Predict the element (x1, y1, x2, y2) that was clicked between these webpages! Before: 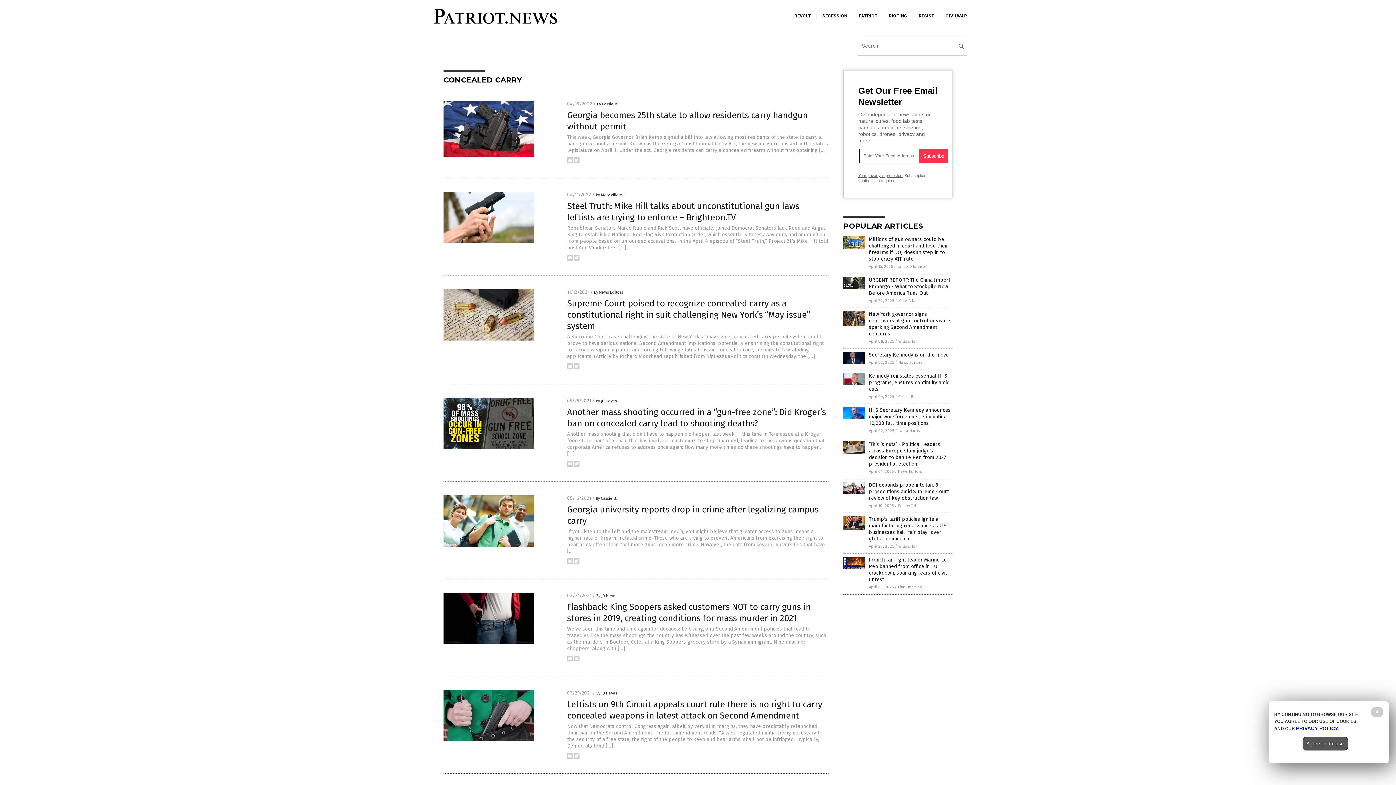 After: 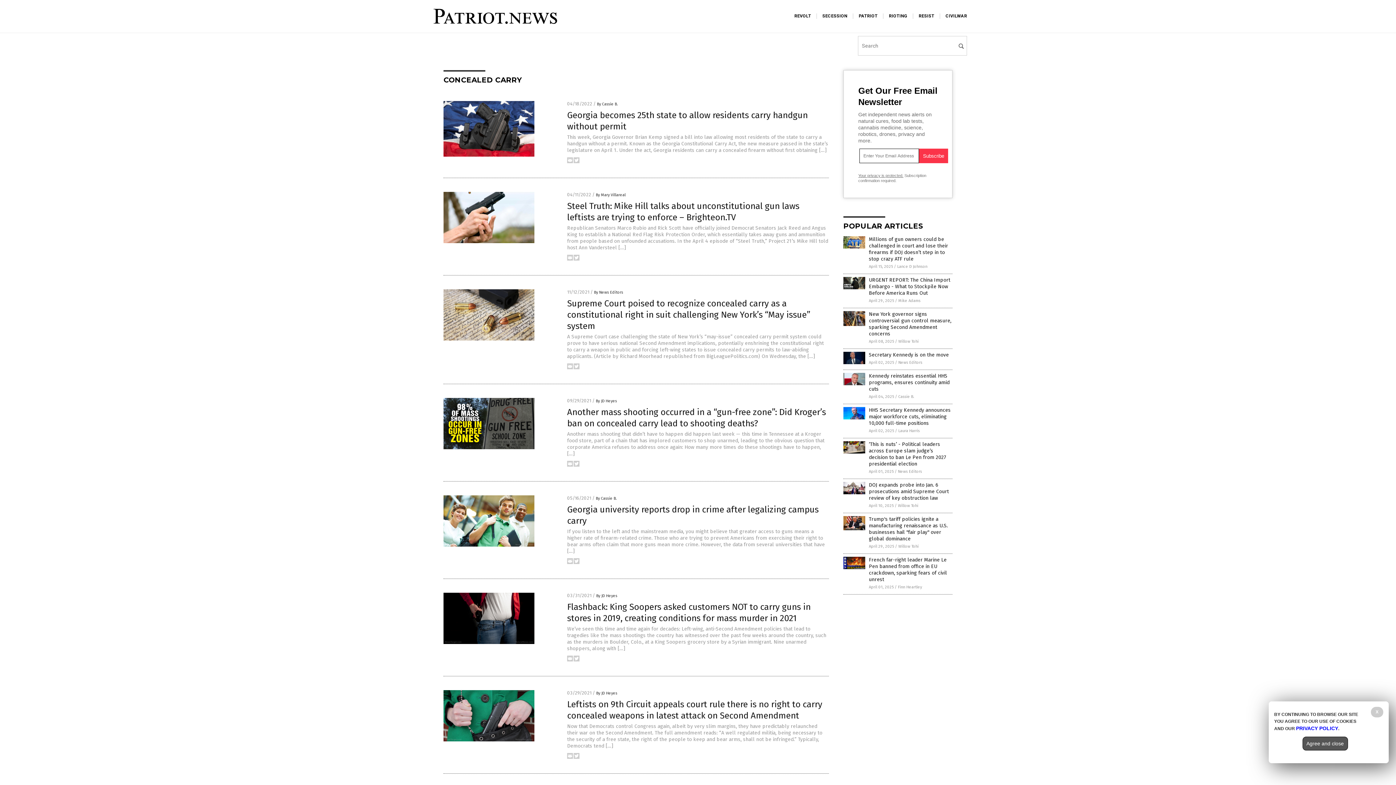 Action: bbox: (573, 657, 579, 662)